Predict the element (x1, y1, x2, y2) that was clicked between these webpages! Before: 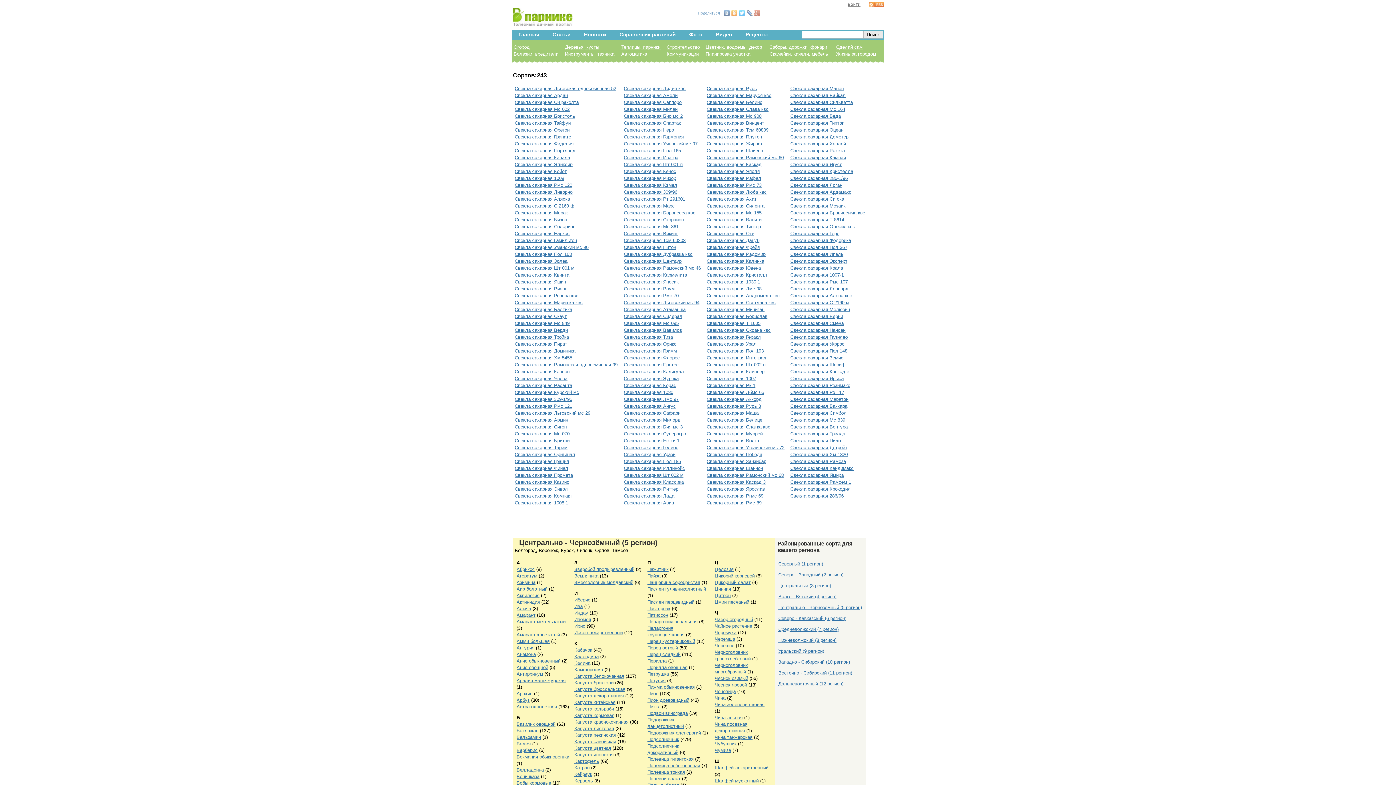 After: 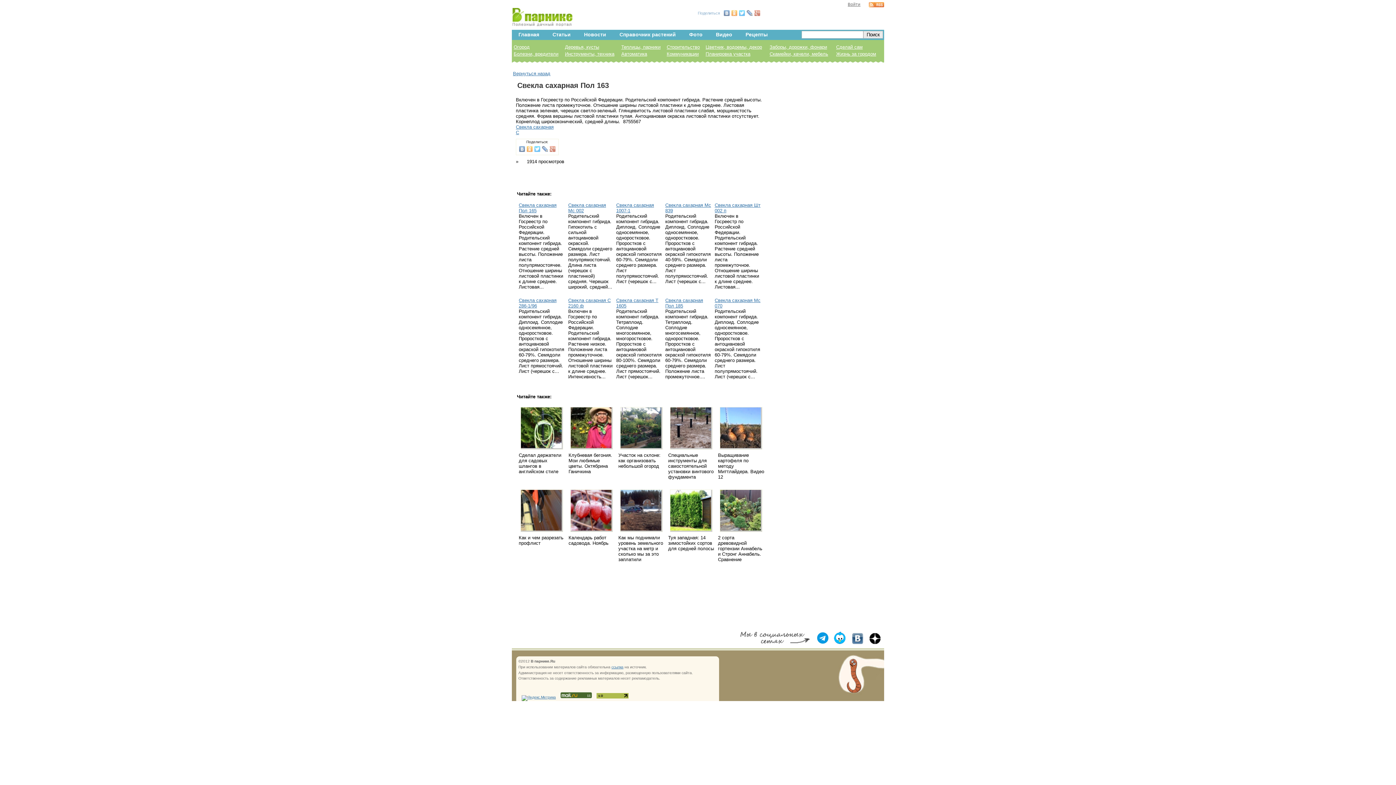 Action: label: Свекла сахарная Пол 163 bbox: (514, 251, 572, 256)